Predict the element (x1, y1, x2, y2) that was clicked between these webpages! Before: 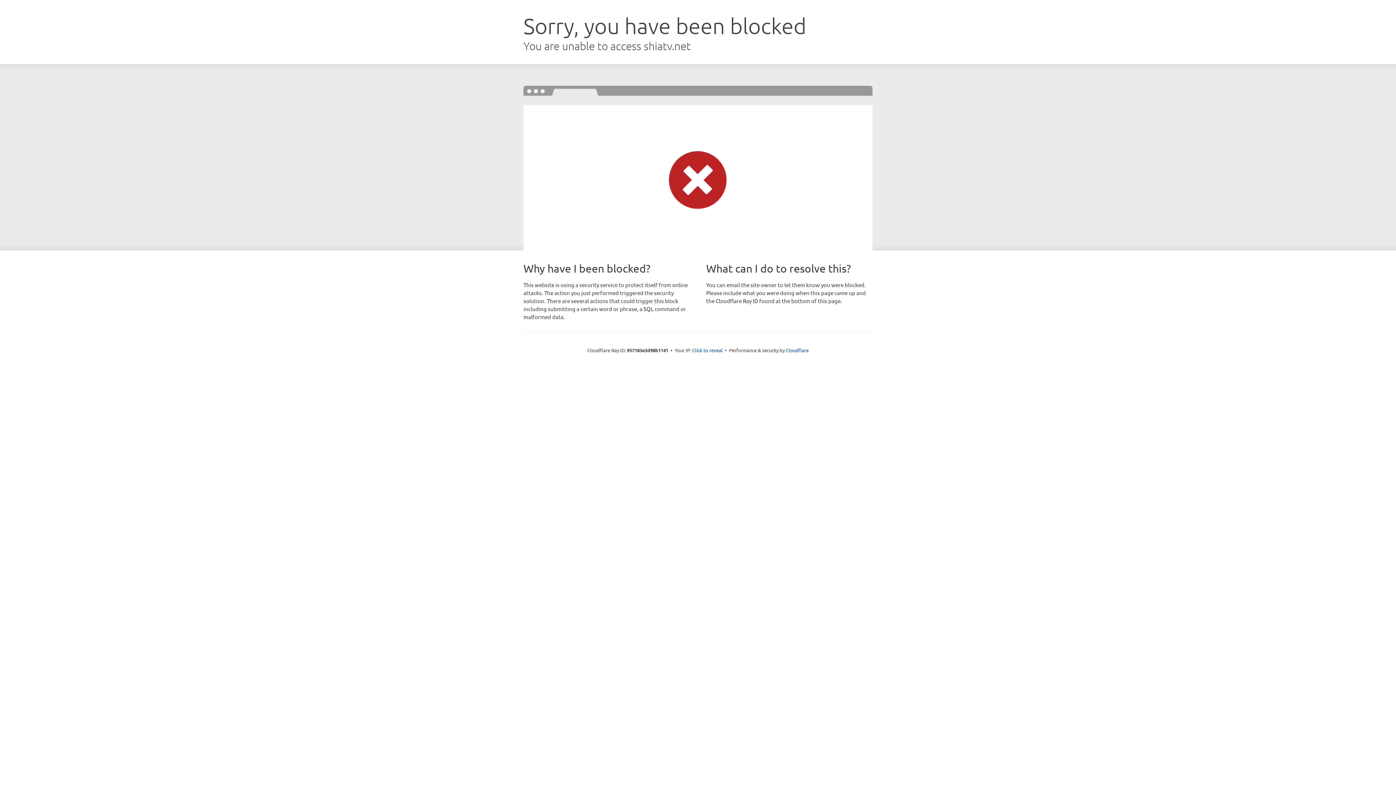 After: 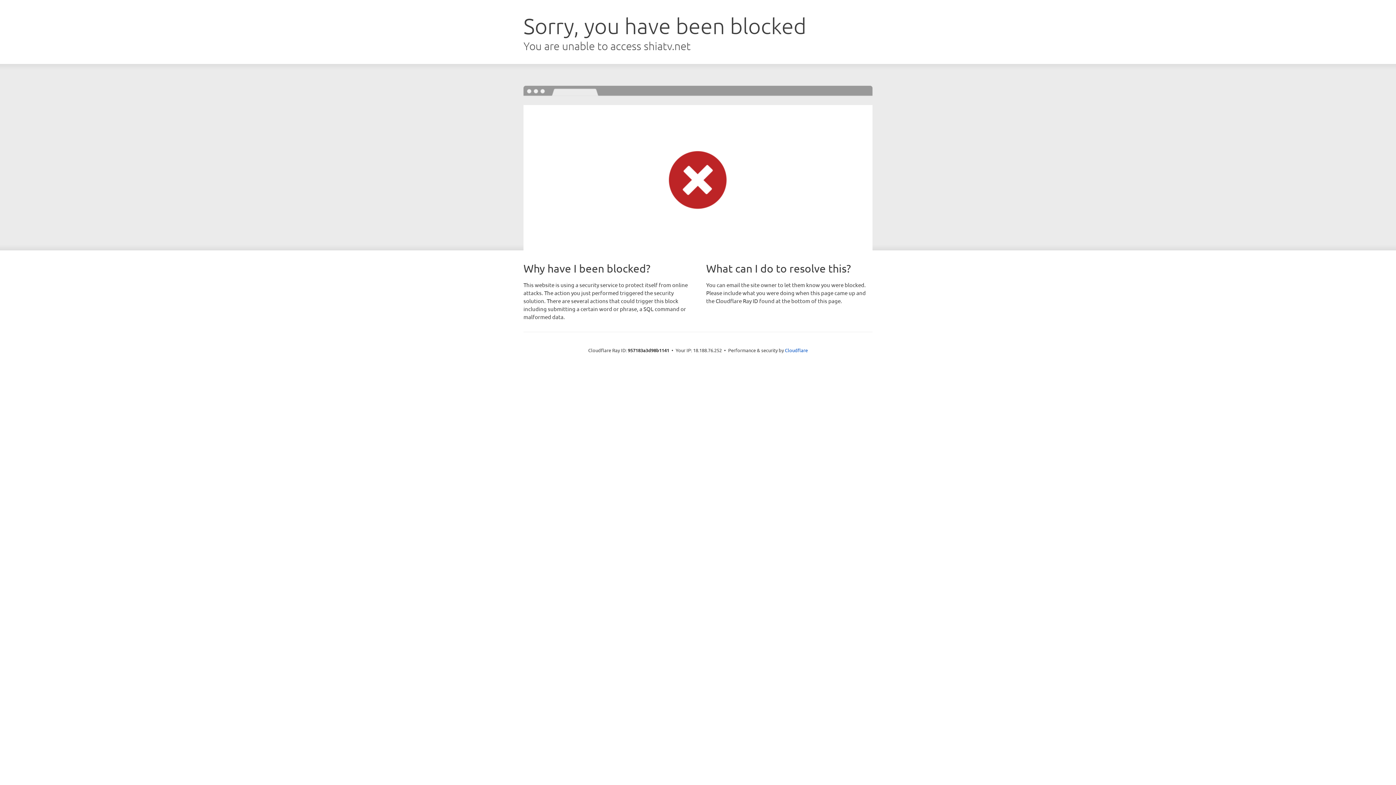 Action: bbox: (692, 346, 722, 353) label: Click to reveal